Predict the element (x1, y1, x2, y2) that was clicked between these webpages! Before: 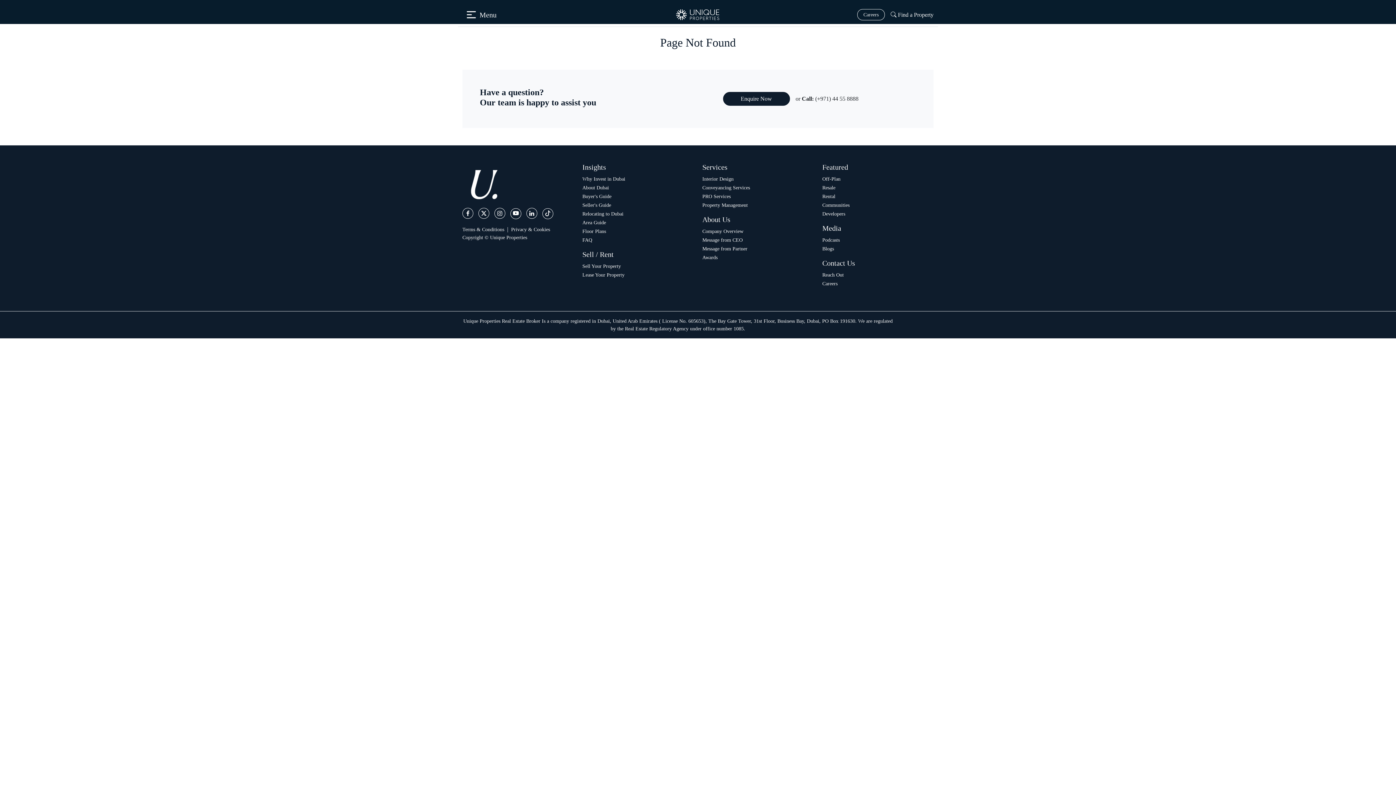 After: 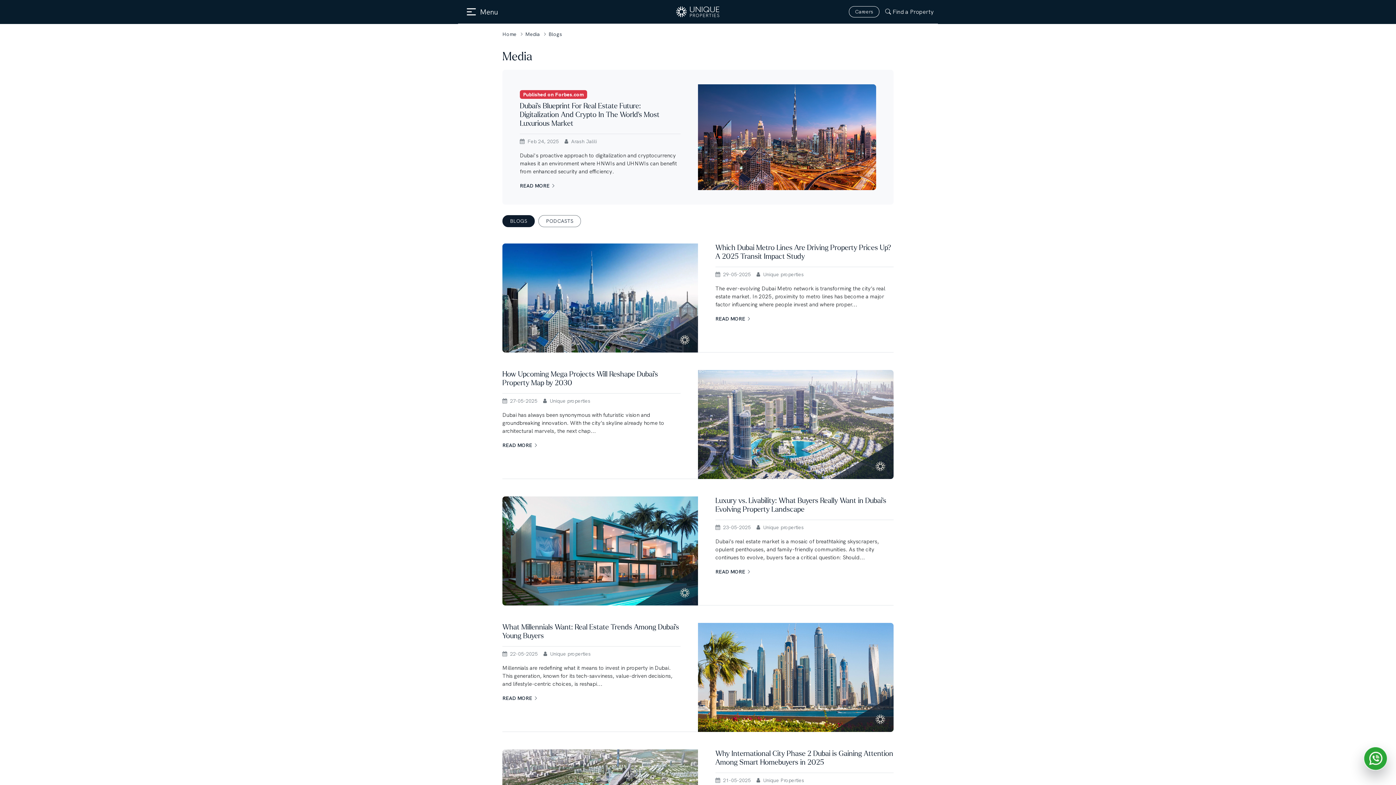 Action: bbox: (822, 246, 834, 251) label: Blogs